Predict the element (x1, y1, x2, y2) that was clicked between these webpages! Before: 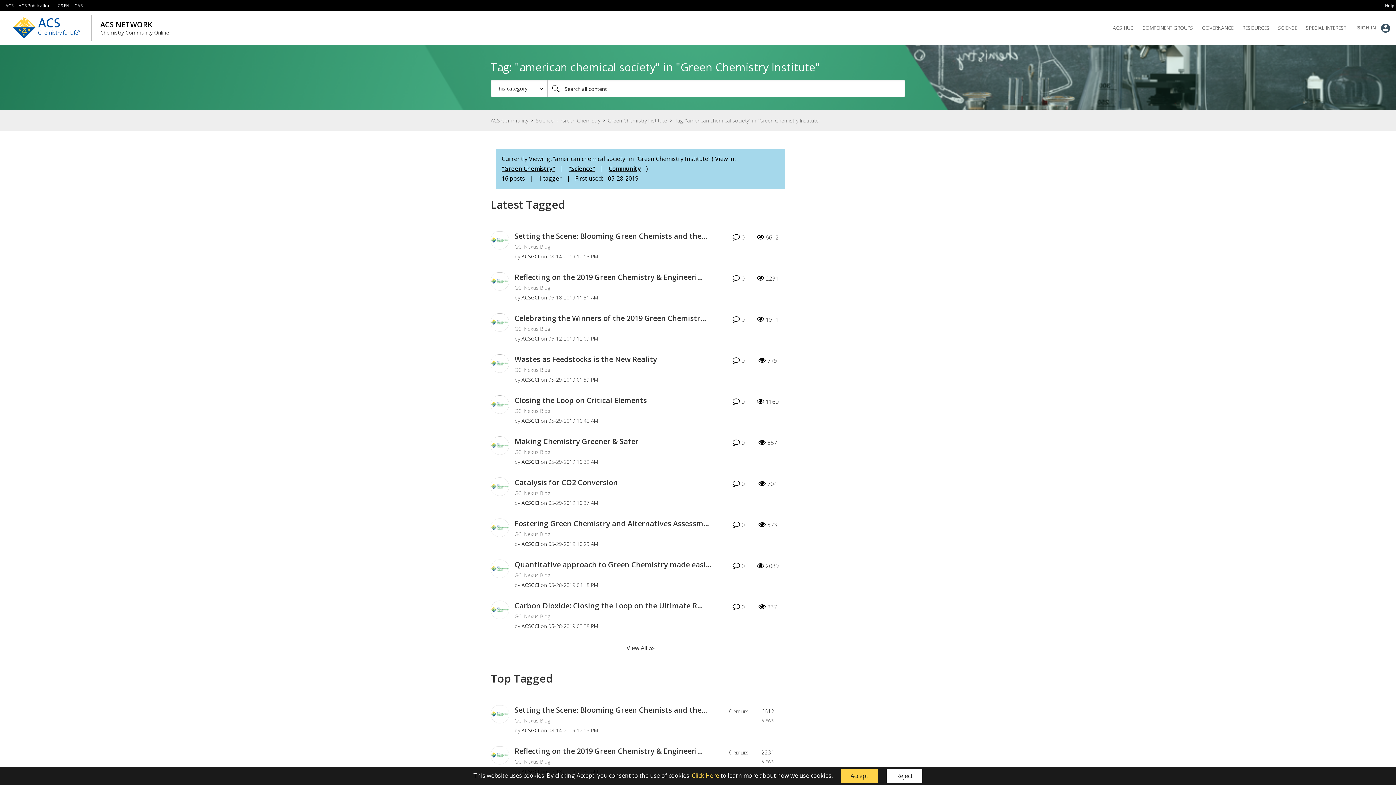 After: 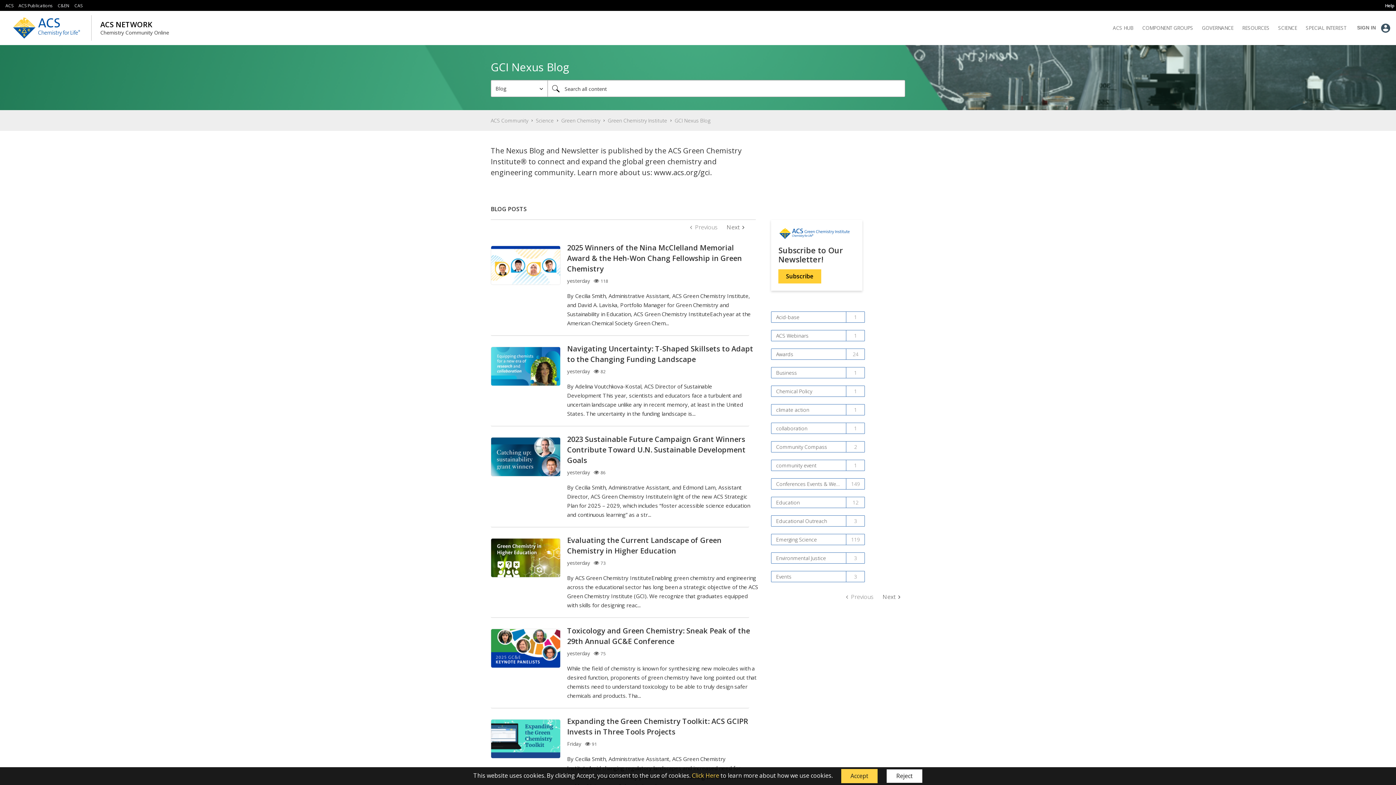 Action: label: GCI Nexus Blog bbox: (514, 448, 550, 455)